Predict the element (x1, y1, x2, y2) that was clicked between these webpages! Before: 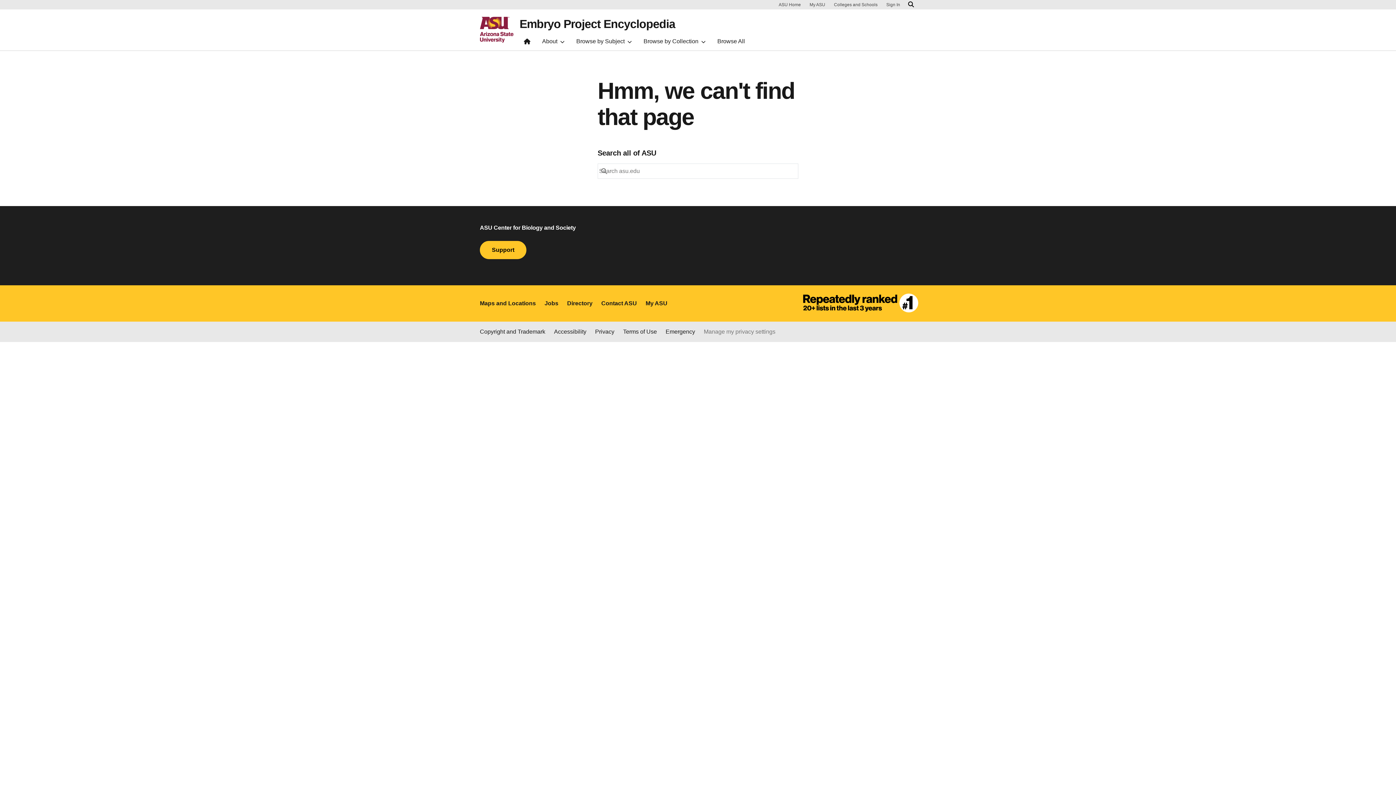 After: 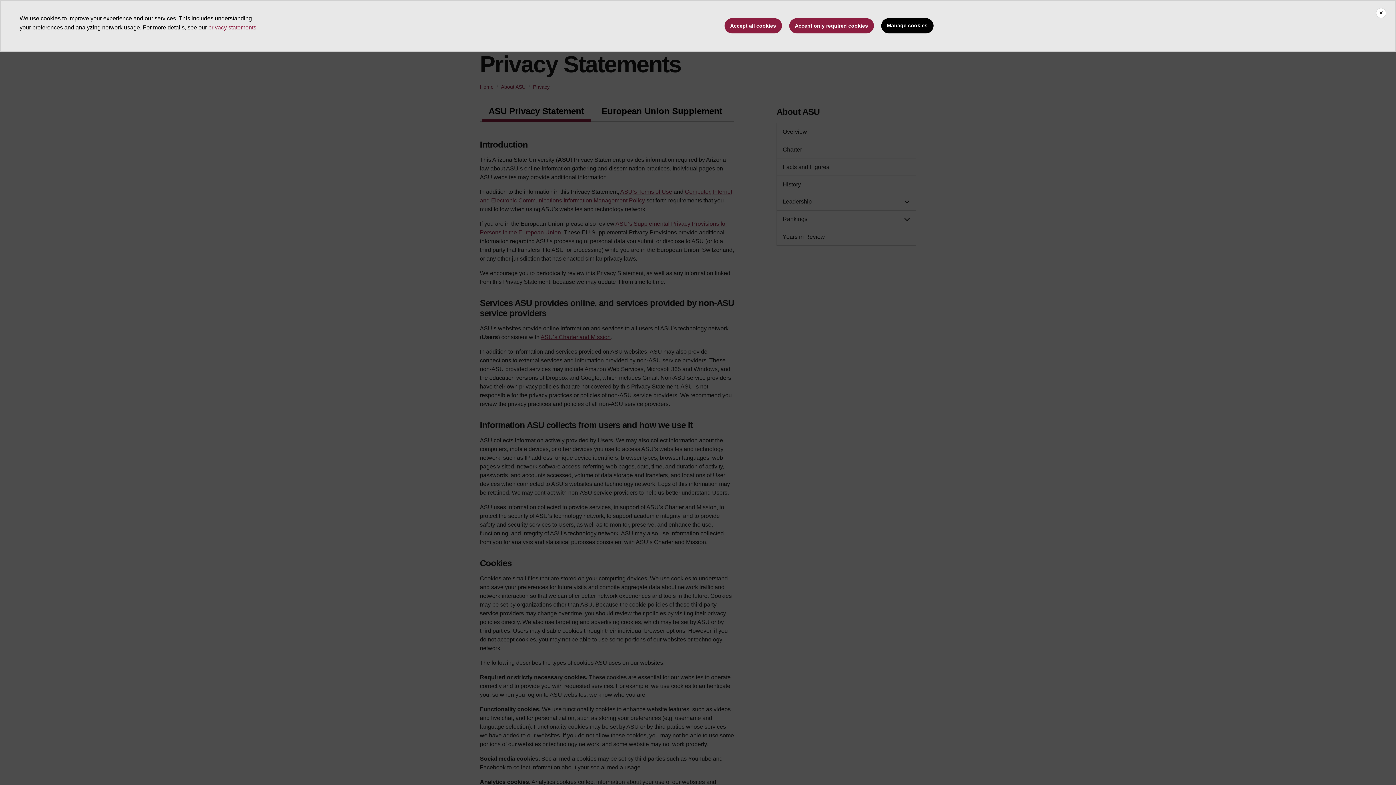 Action: bbox: (595, 327, 614, 336) label: Privacy